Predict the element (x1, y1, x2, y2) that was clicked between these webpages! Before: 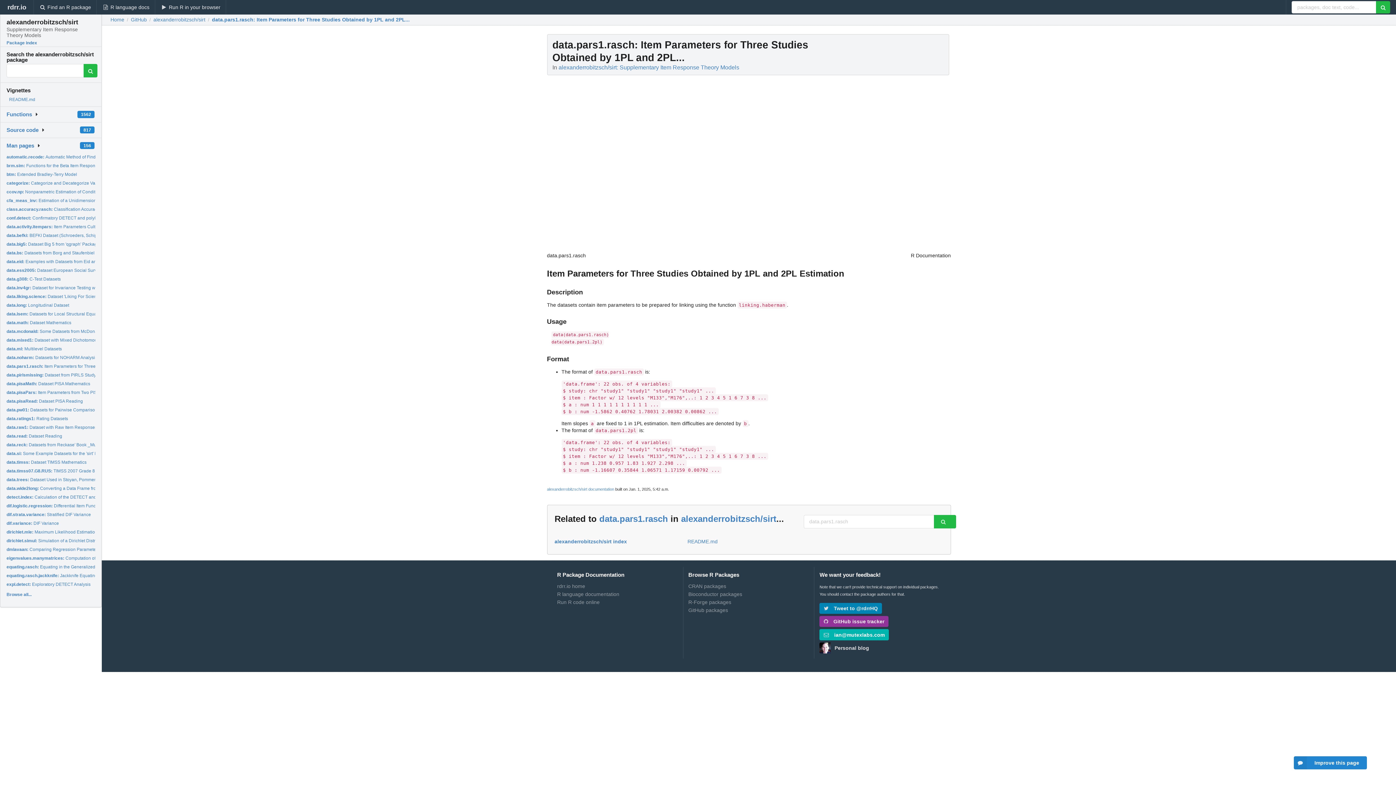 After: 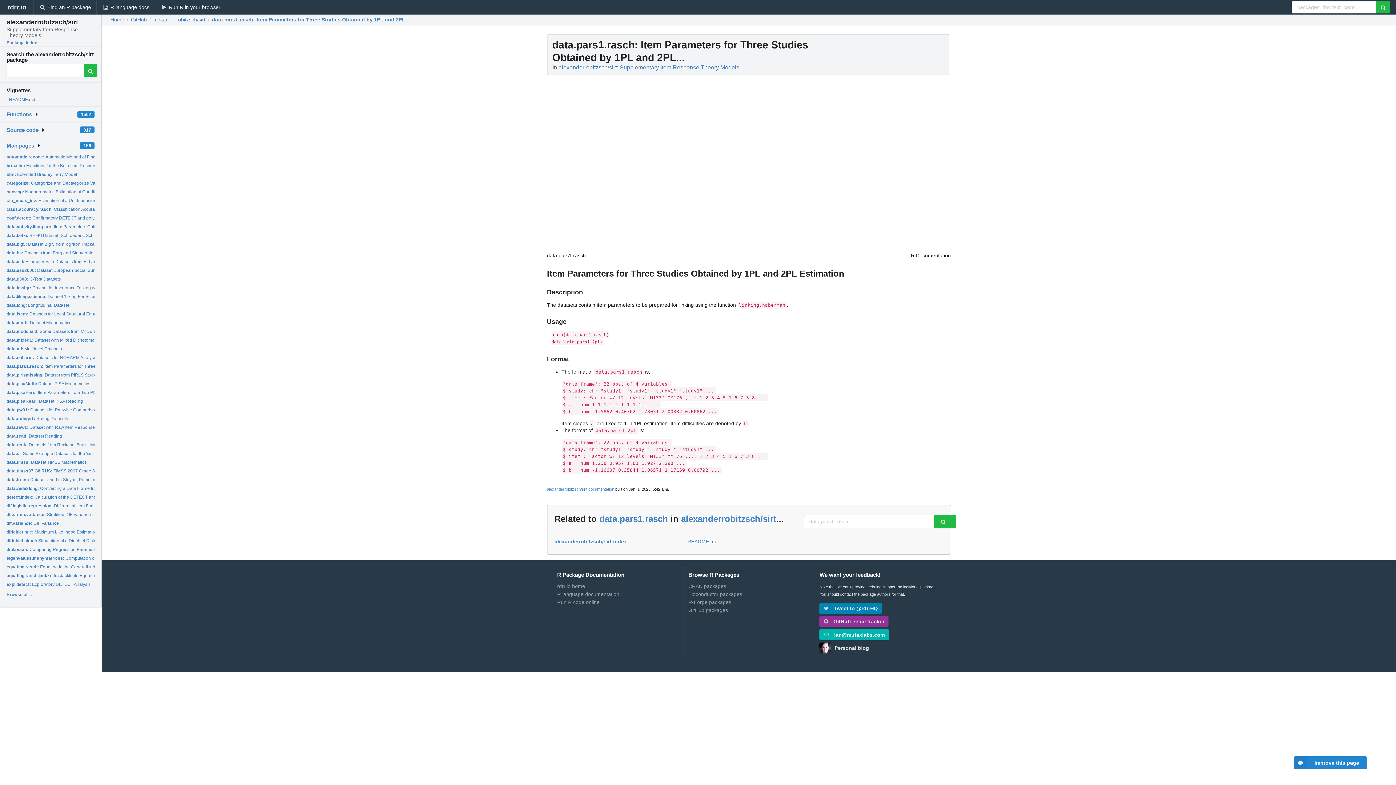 Action: bbox: (599, 514, 668, 524) label: data.pars1.rasch